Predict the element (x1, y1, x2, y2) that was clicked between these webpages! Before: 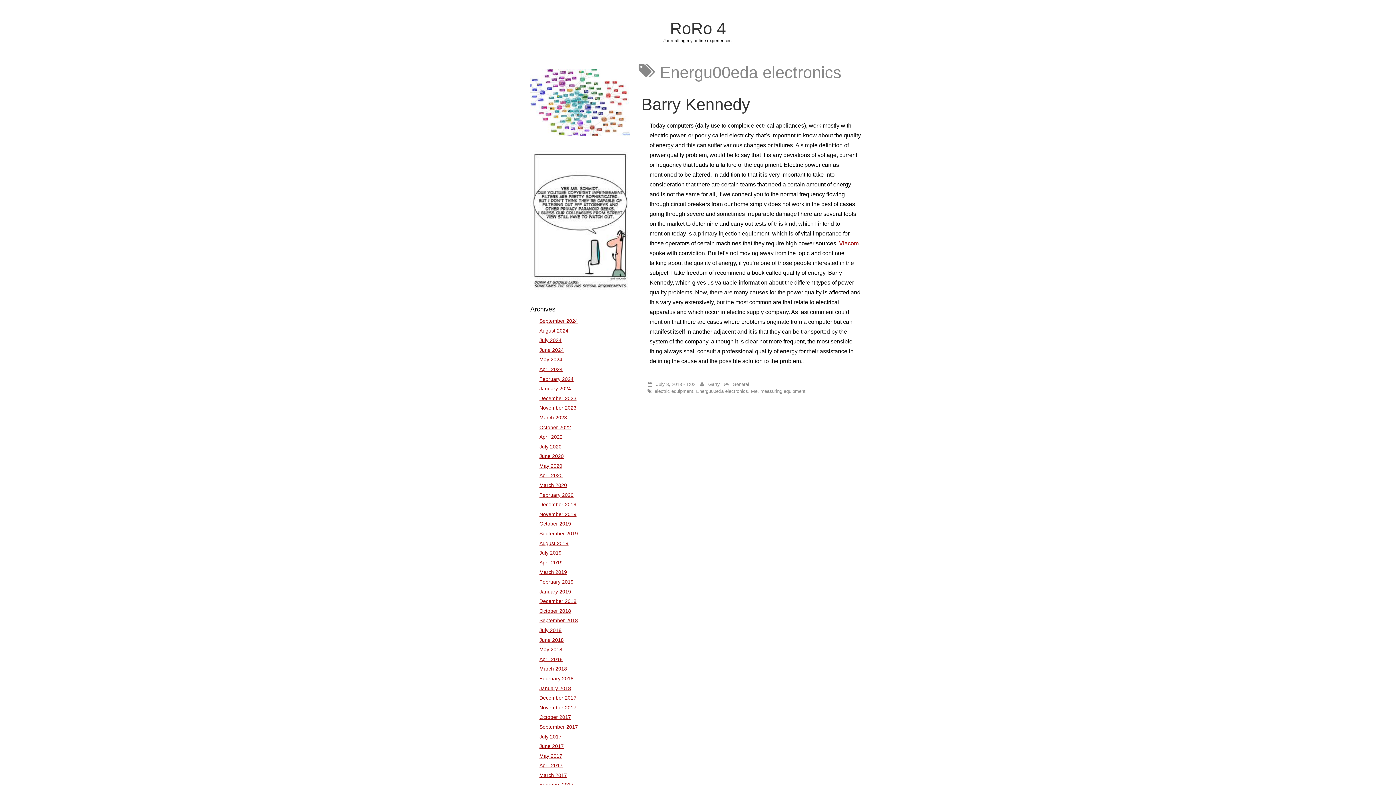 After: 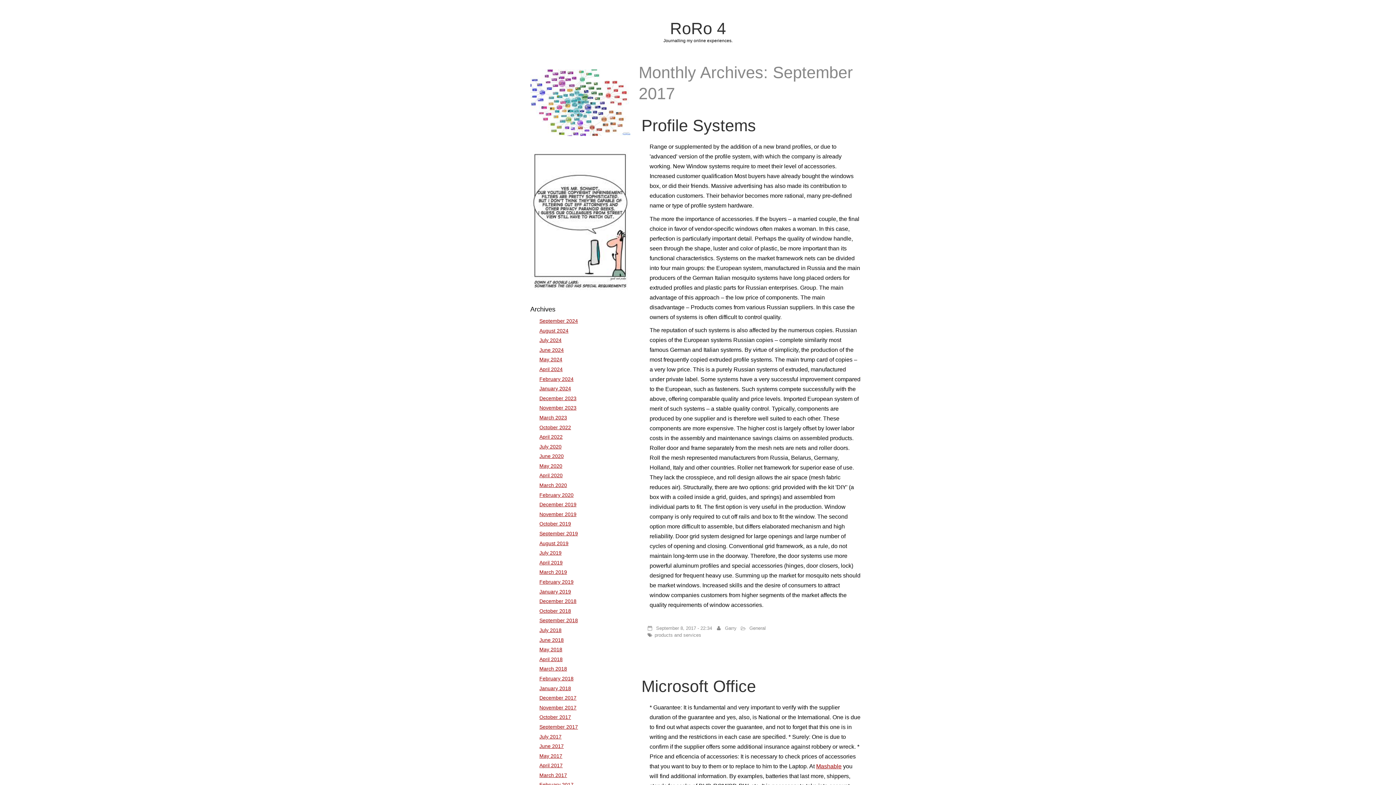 Action: bbox: (539, 724, 578, 730) label: September 2017